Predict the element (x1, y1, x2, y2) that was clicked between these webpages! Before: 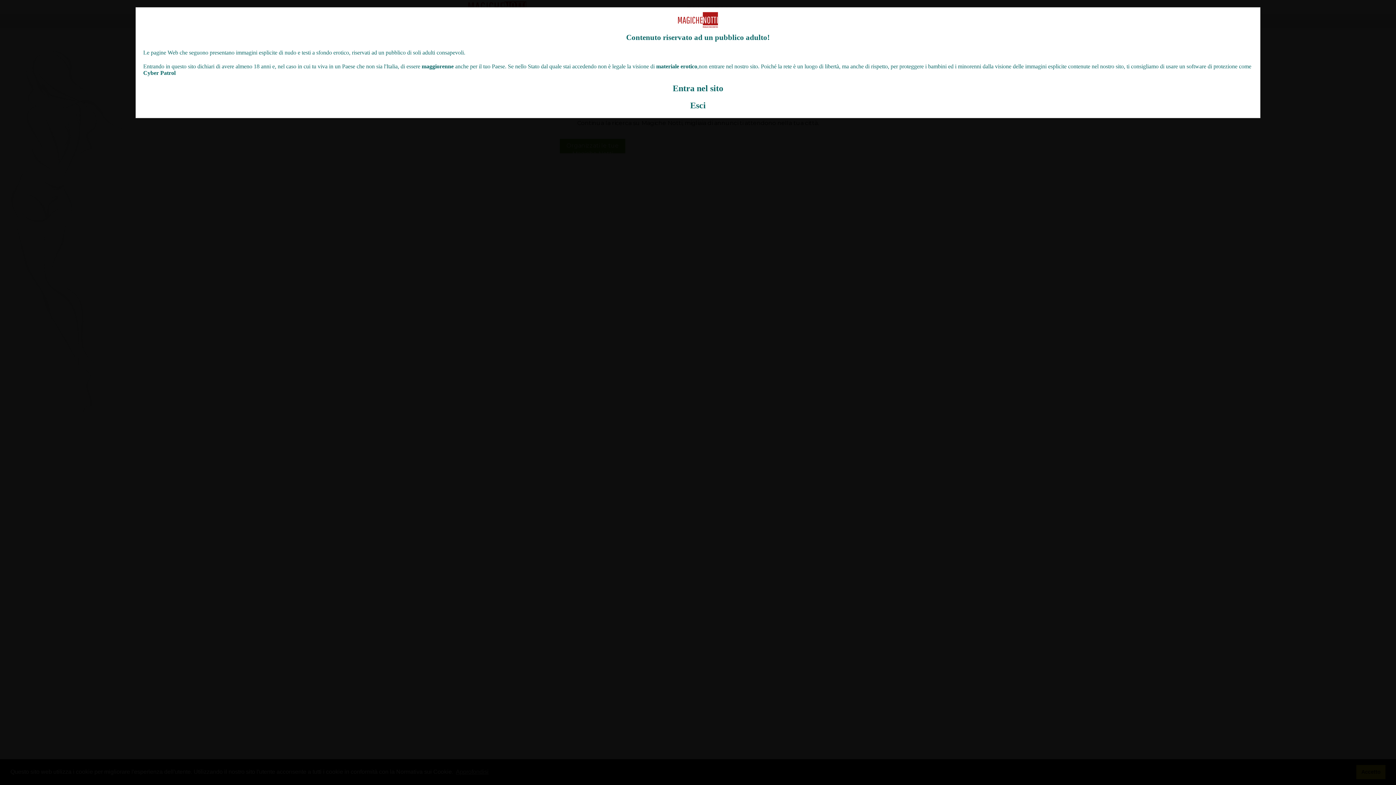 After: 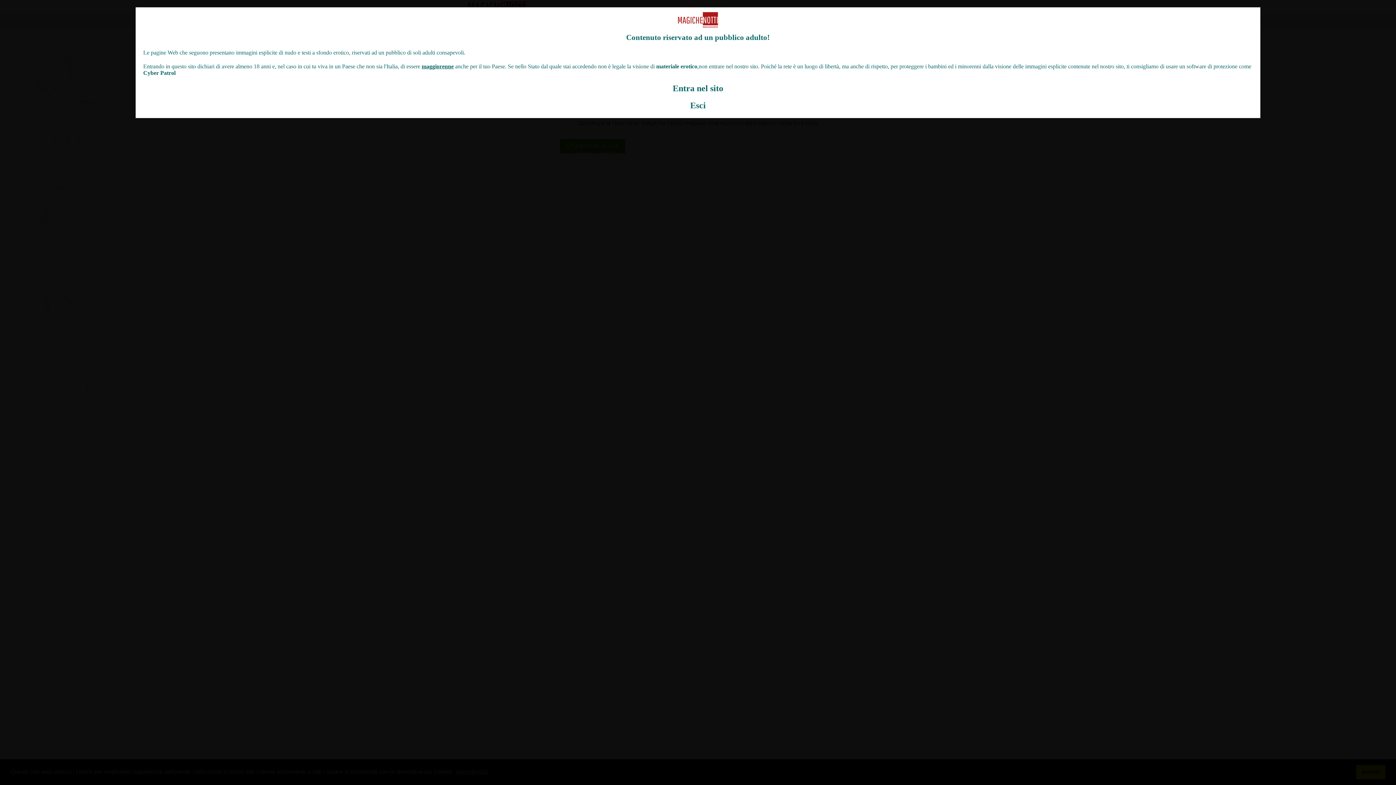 Action: label: maggiorenne bbox: (421, 63, 453, 69)